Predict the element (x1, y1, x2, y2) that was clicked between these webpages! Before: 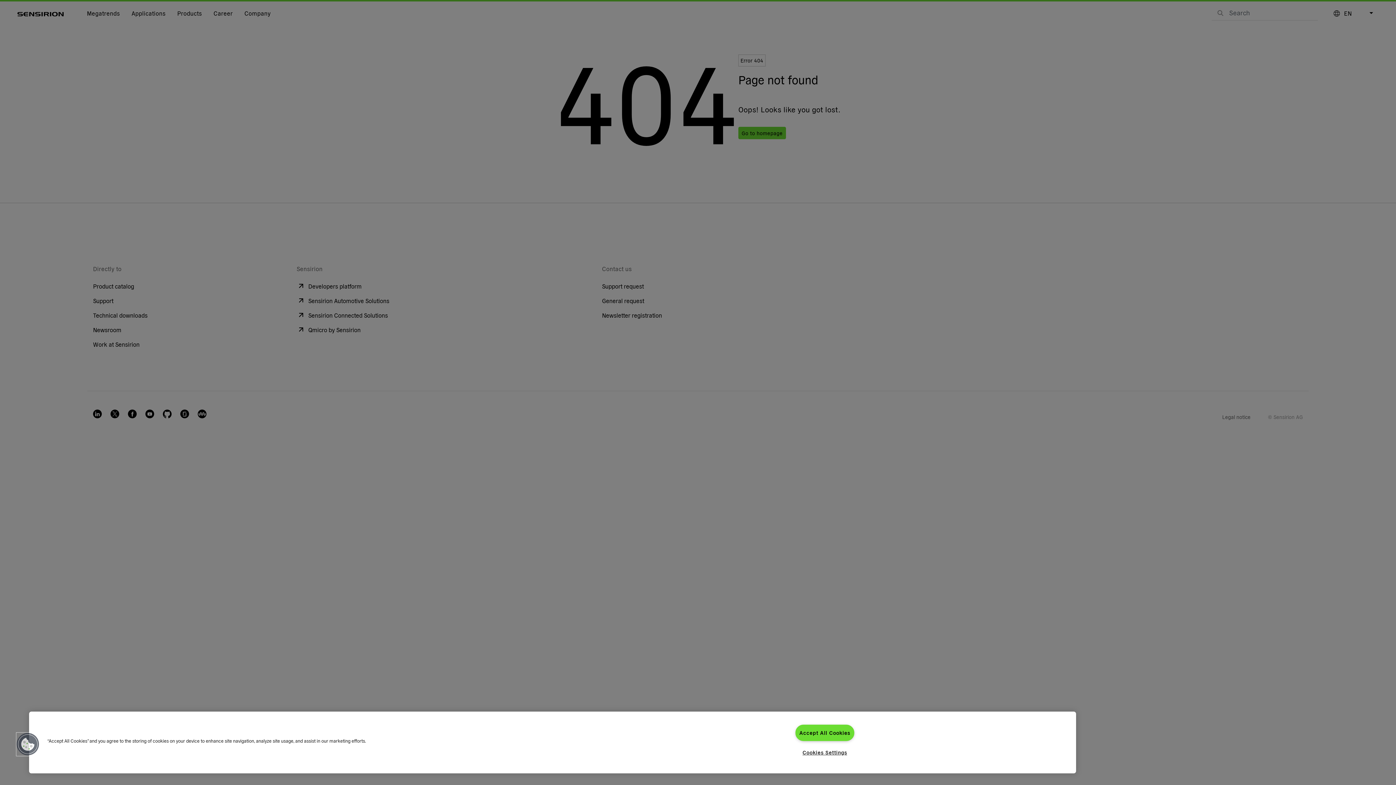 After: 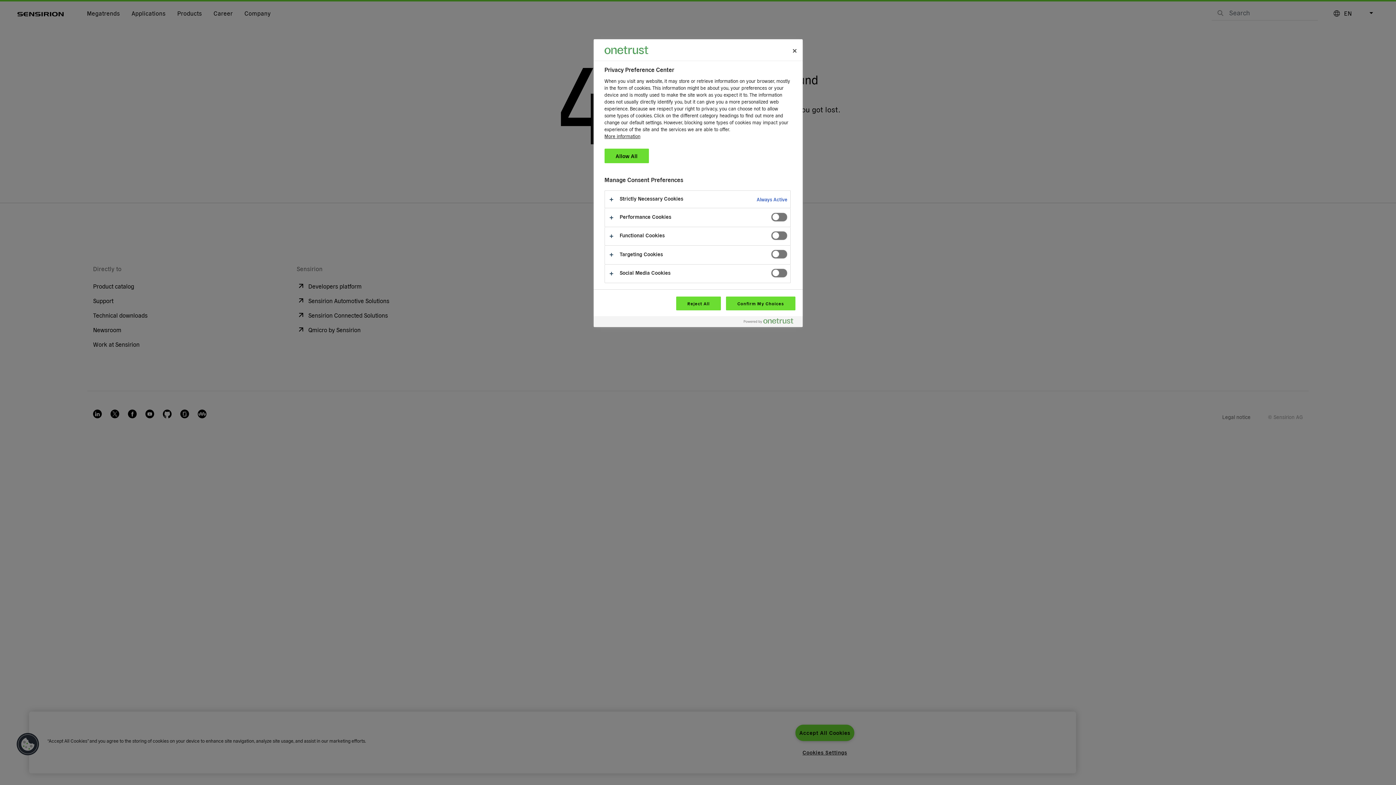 Action: label: Cookies Settings bbox: (795, 744, 854, 760)